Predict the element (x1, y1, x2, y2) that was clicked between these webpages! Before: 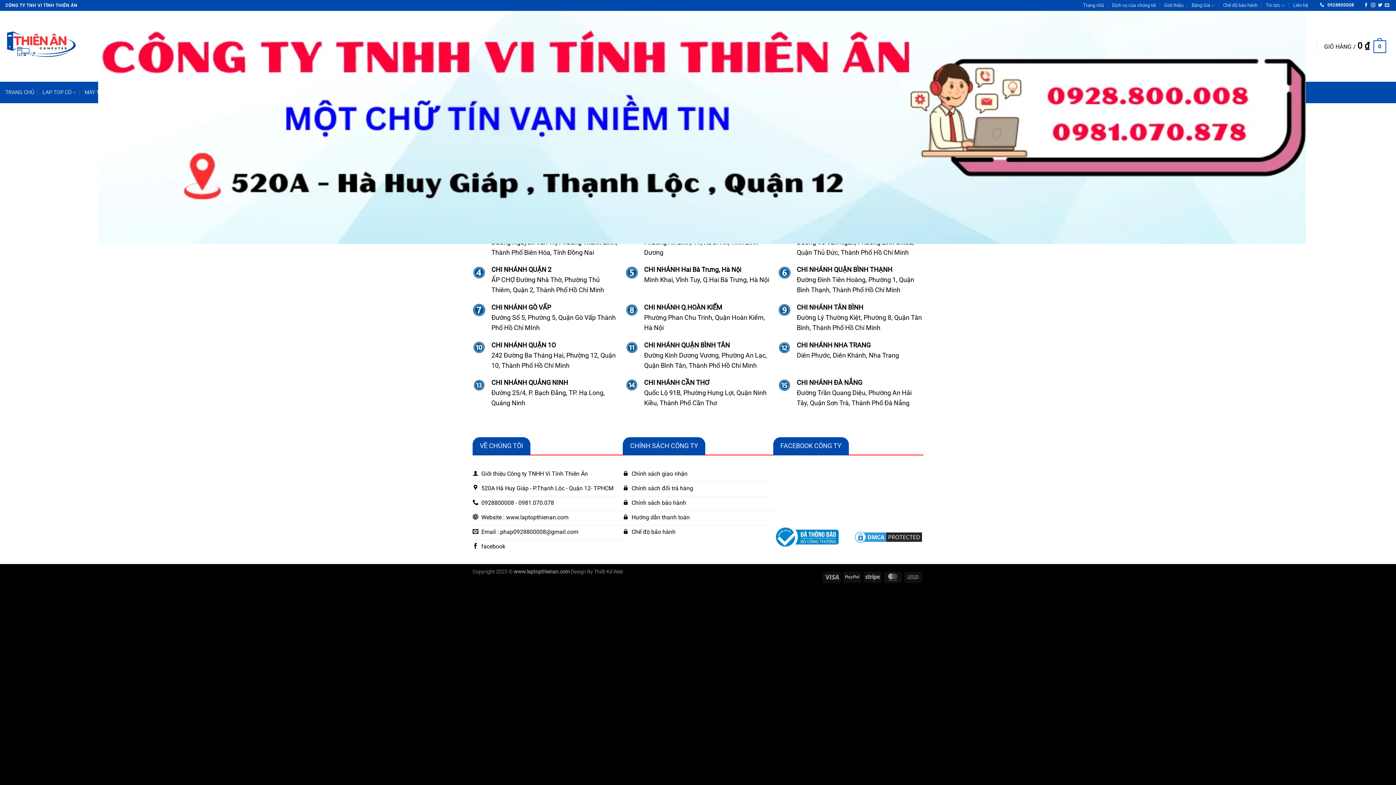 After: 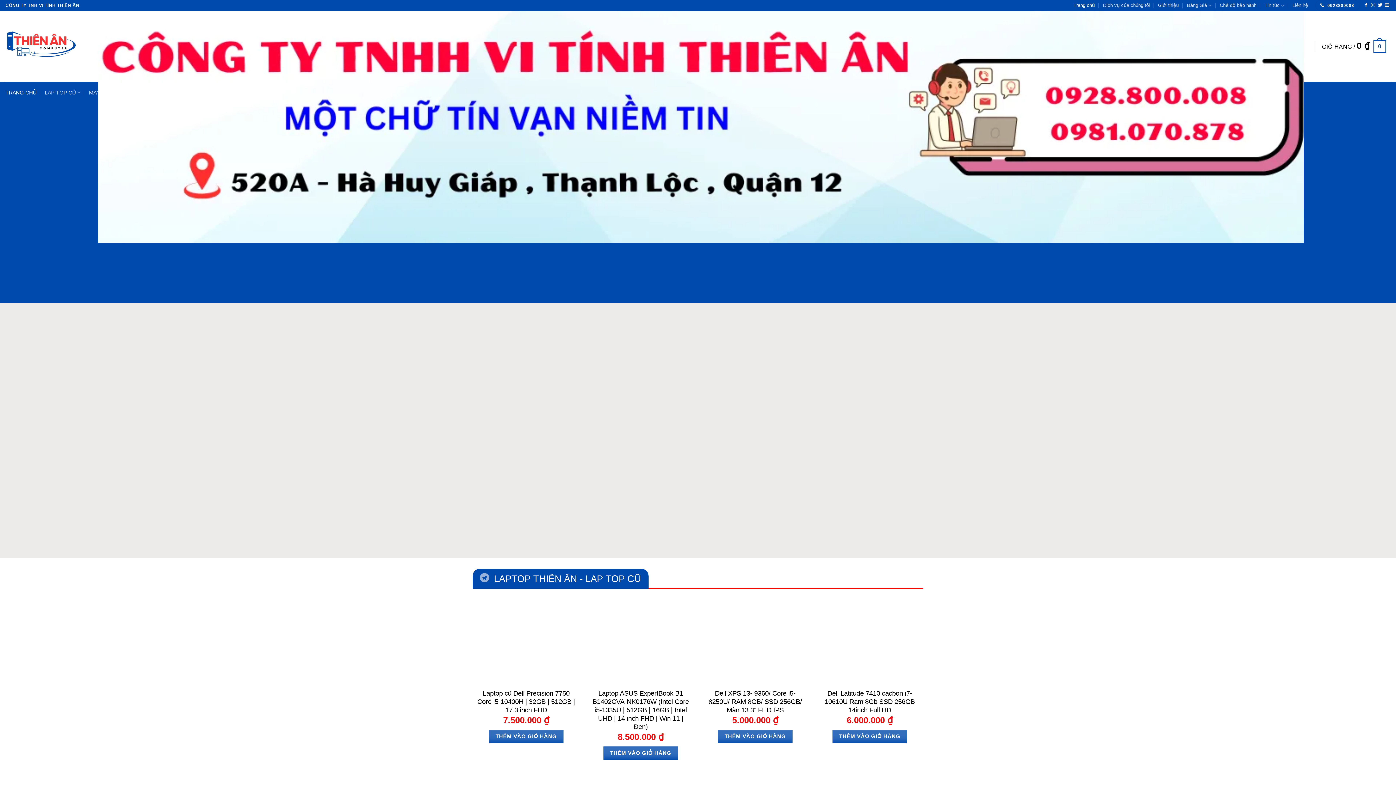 Action: bbox: (472, 467, 623, 482) label: Giới thiệu Công ty TNHH Vi Tính Thiên Ân